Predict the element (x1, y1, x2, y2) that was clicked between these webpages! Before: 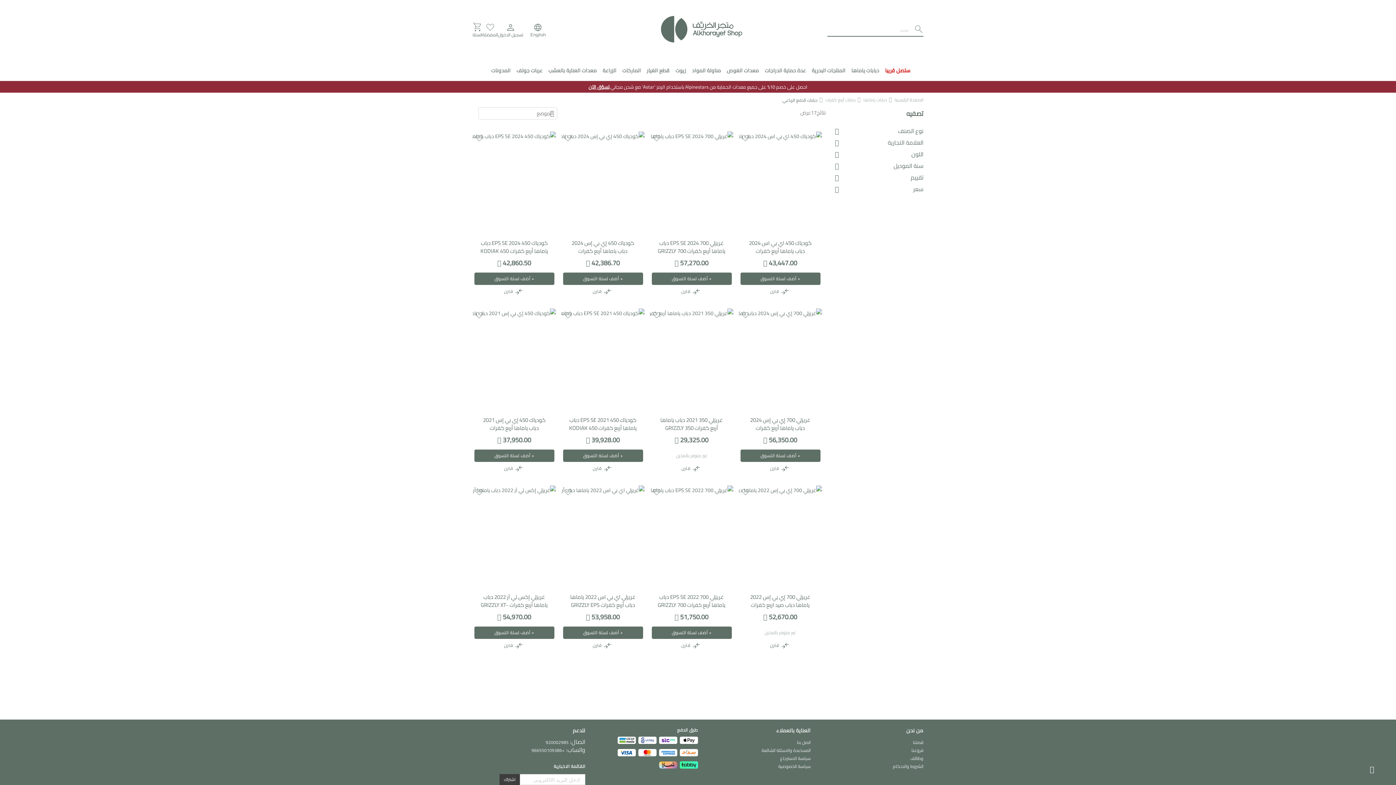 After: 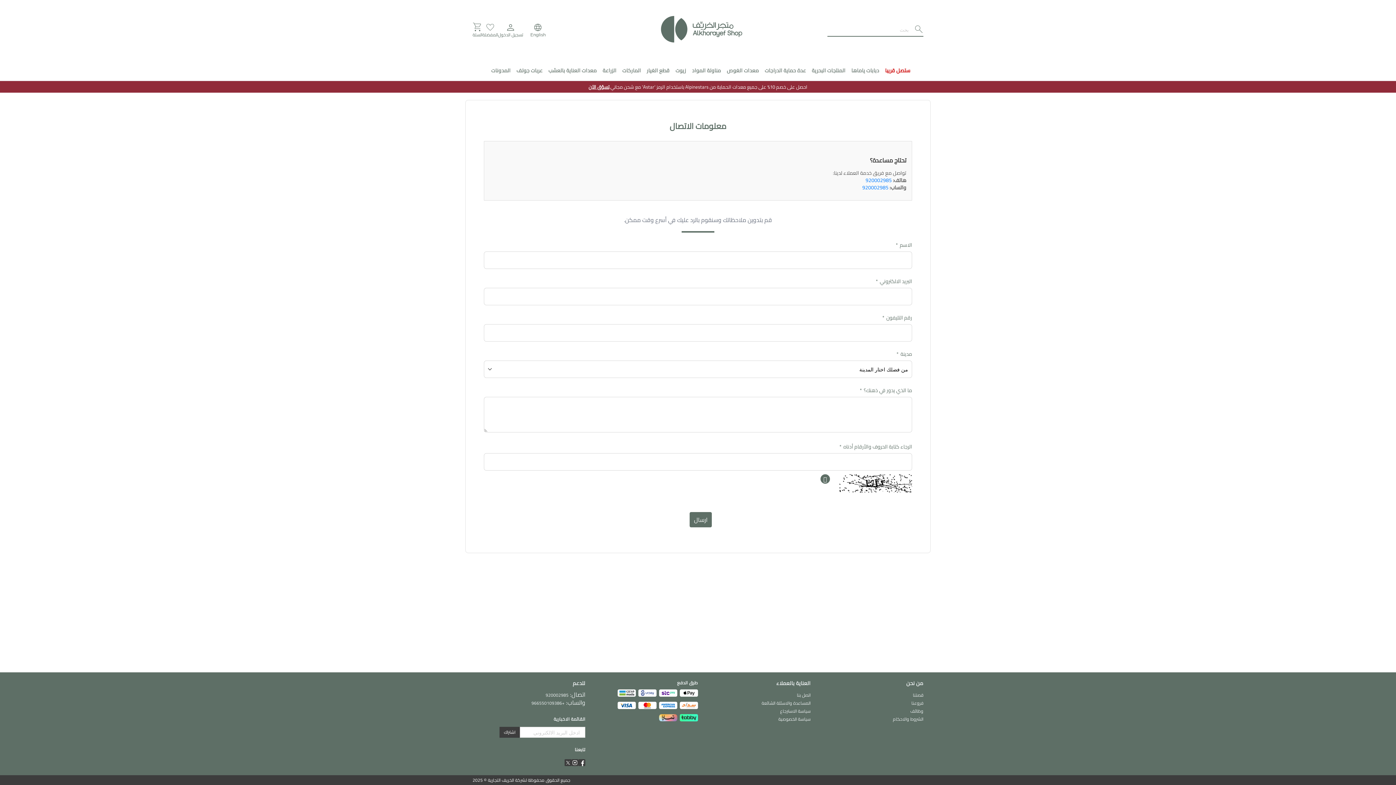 Action: bbox: (797, 742, 810, 750) label: اتصل بنا